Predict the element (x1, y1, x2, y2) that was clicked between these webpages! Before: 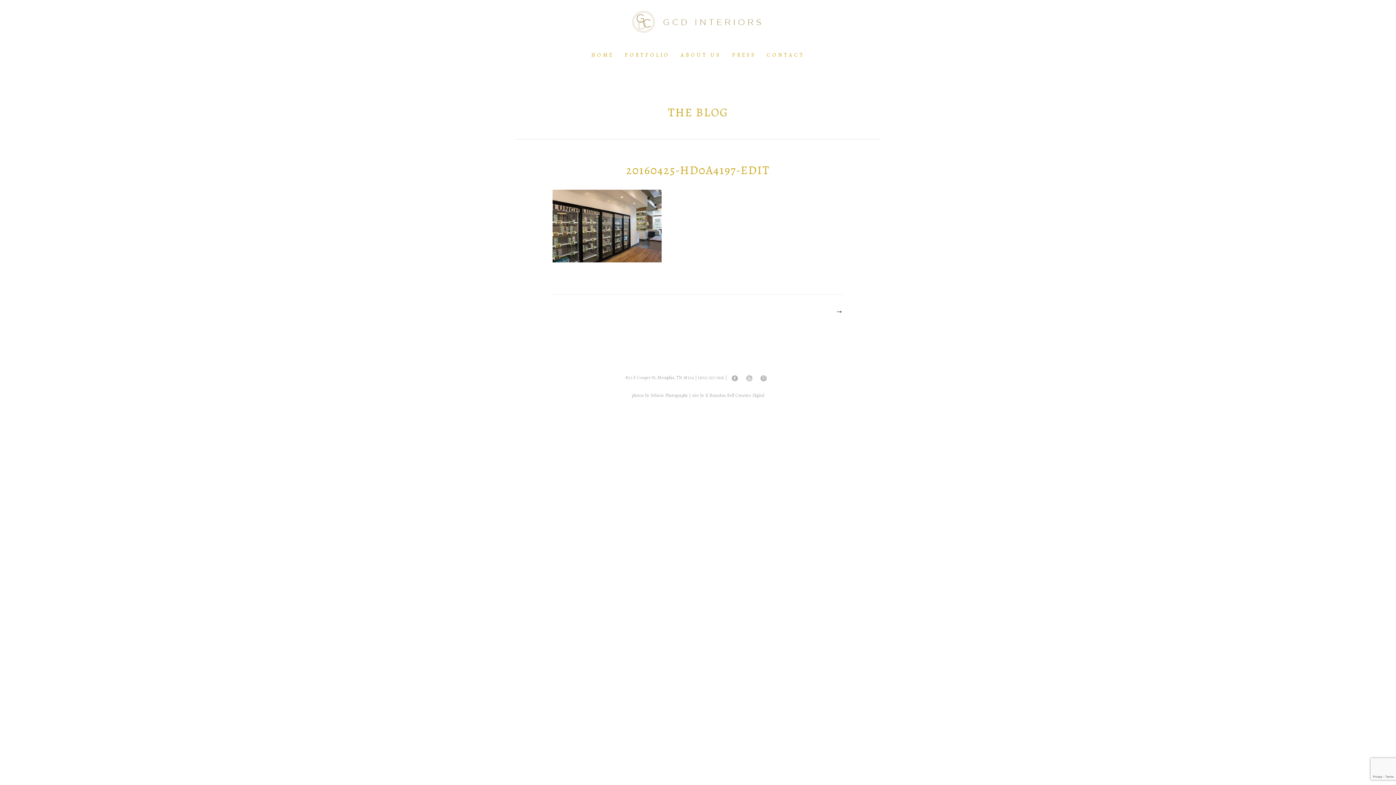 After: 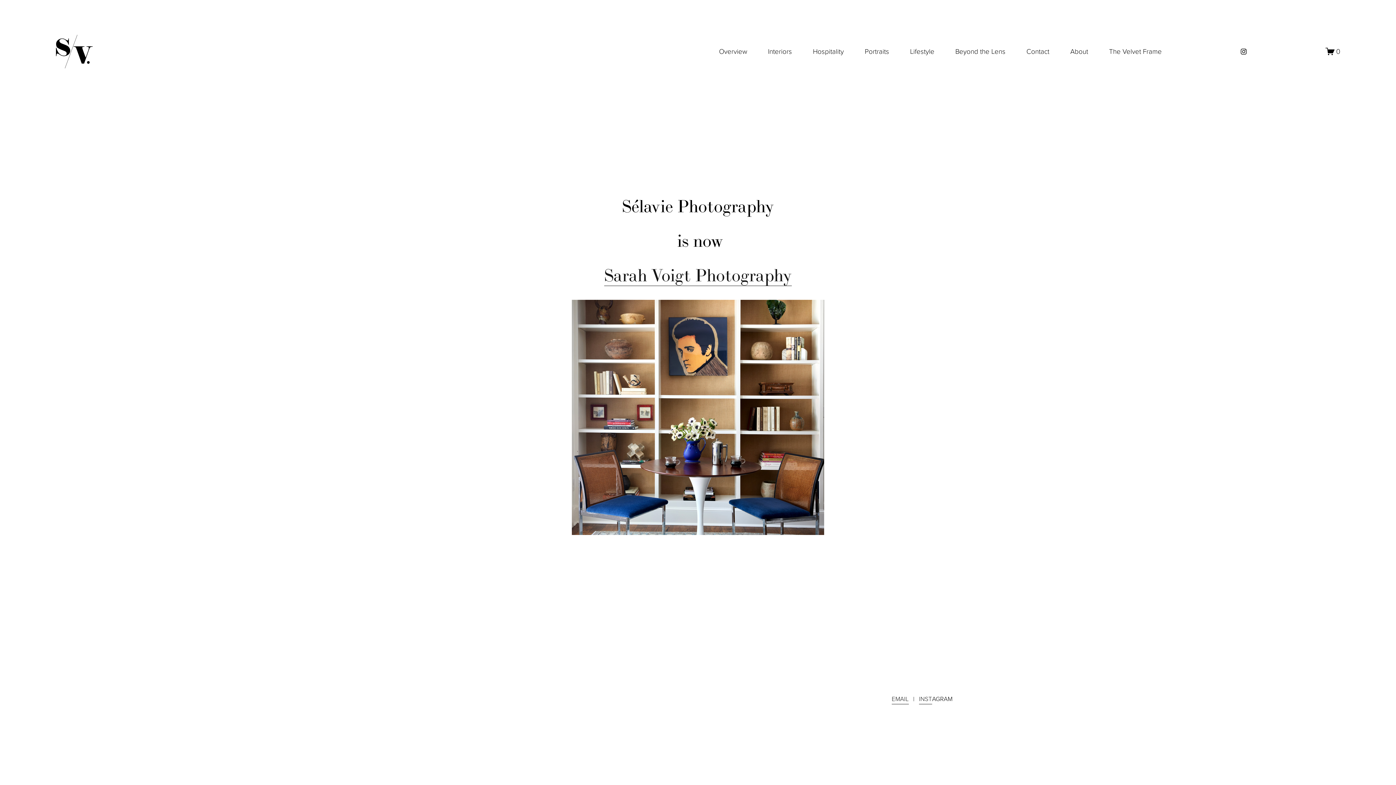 Action: label: Sélavie Photography bbox: (650, 391, 688, 399)